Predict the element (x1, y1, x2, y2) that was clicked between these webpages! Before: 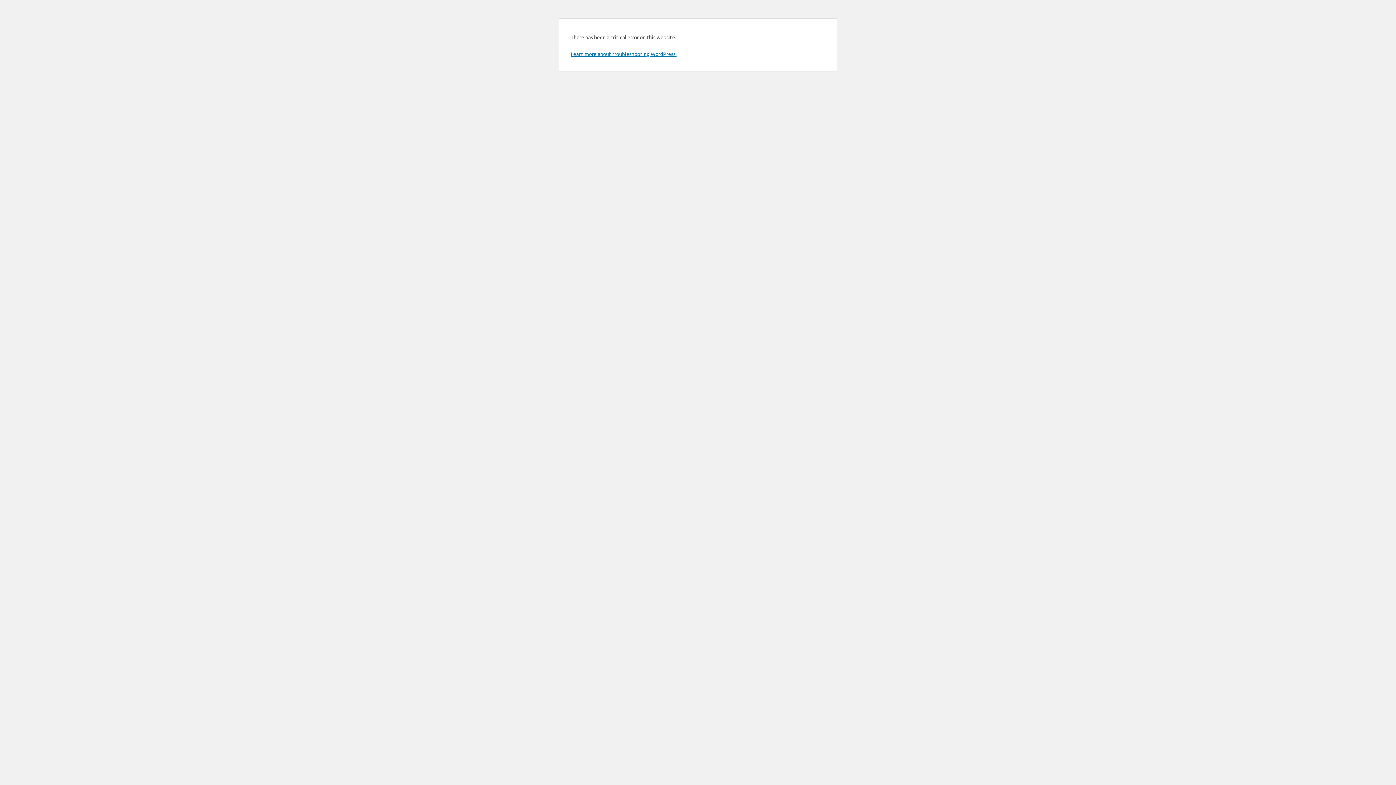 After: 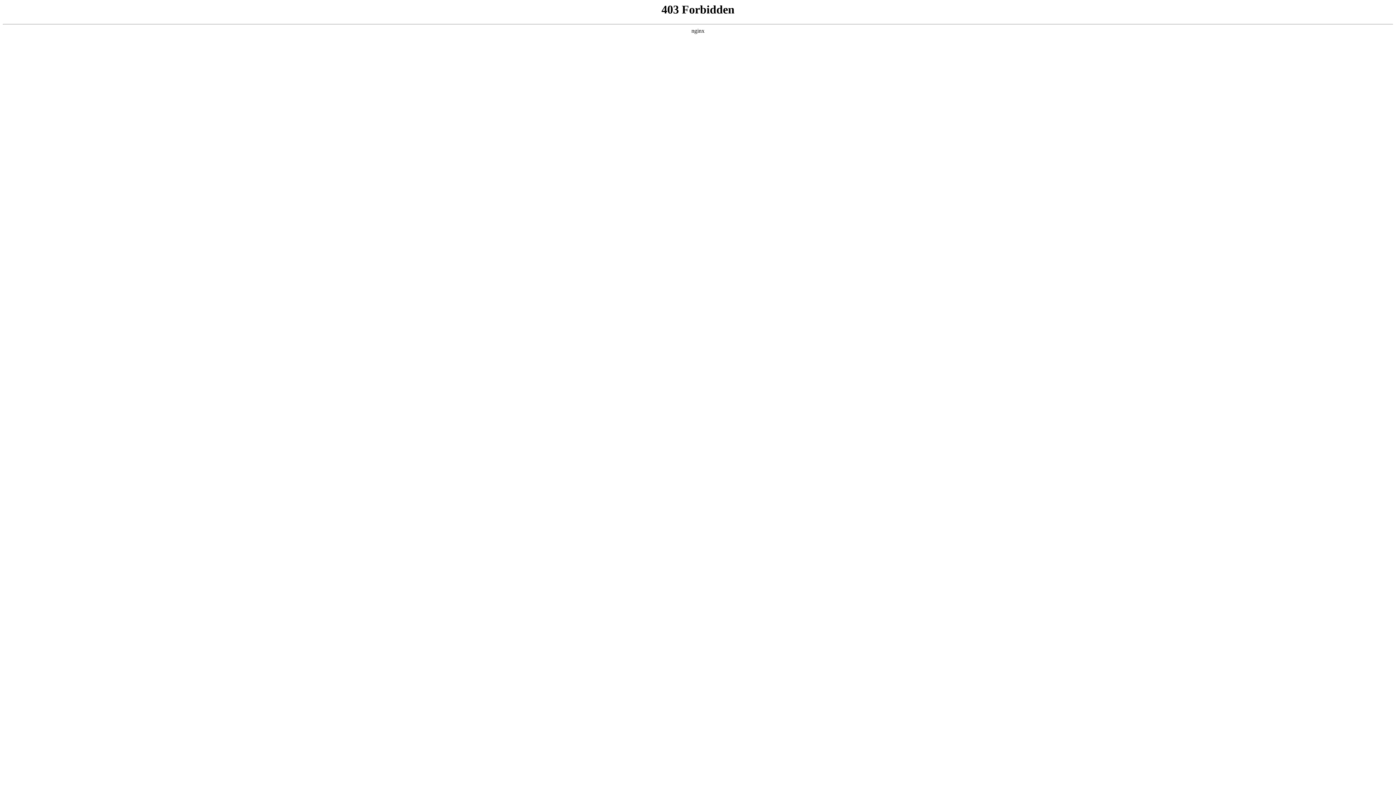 Action: bbox: (570, 50, 676, 57) label: Learn more about troubleshooting WordPress.